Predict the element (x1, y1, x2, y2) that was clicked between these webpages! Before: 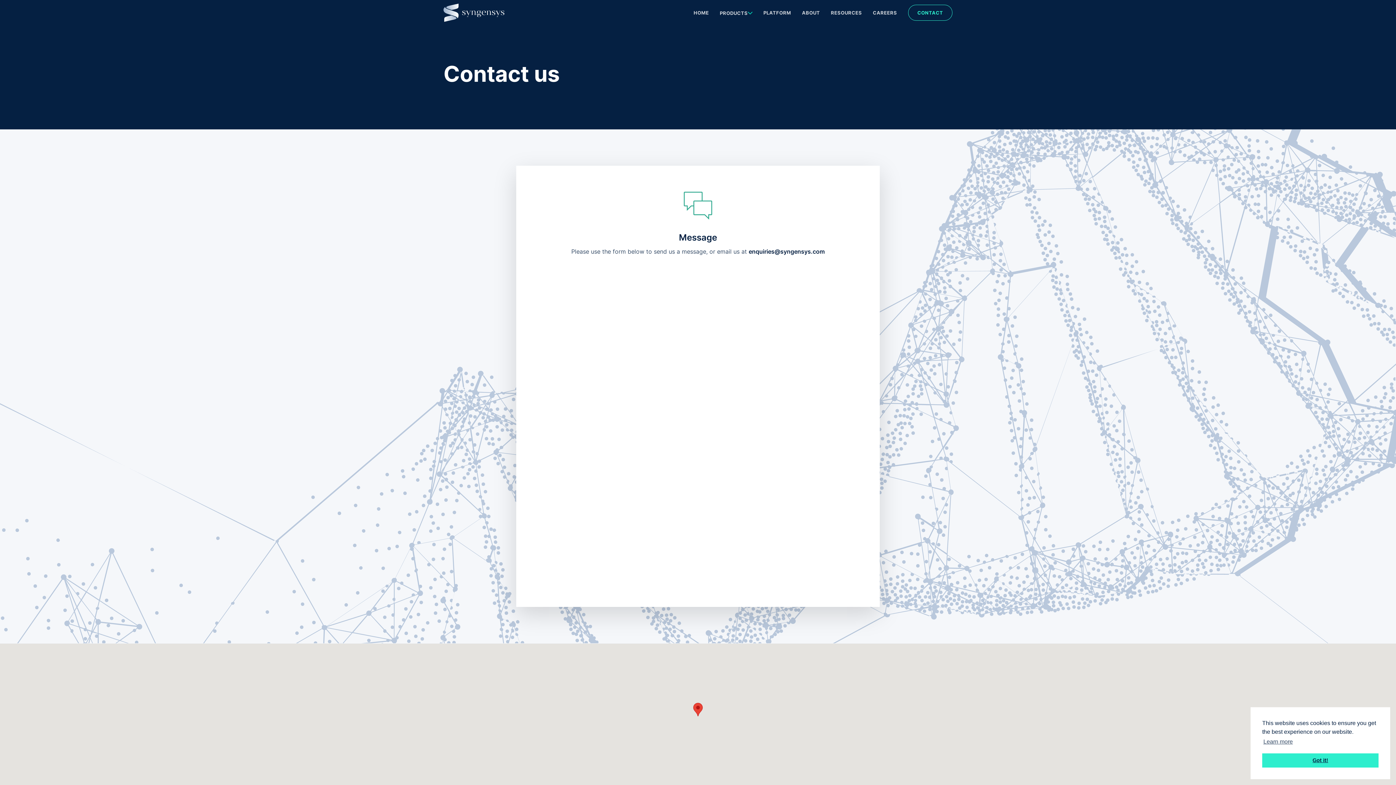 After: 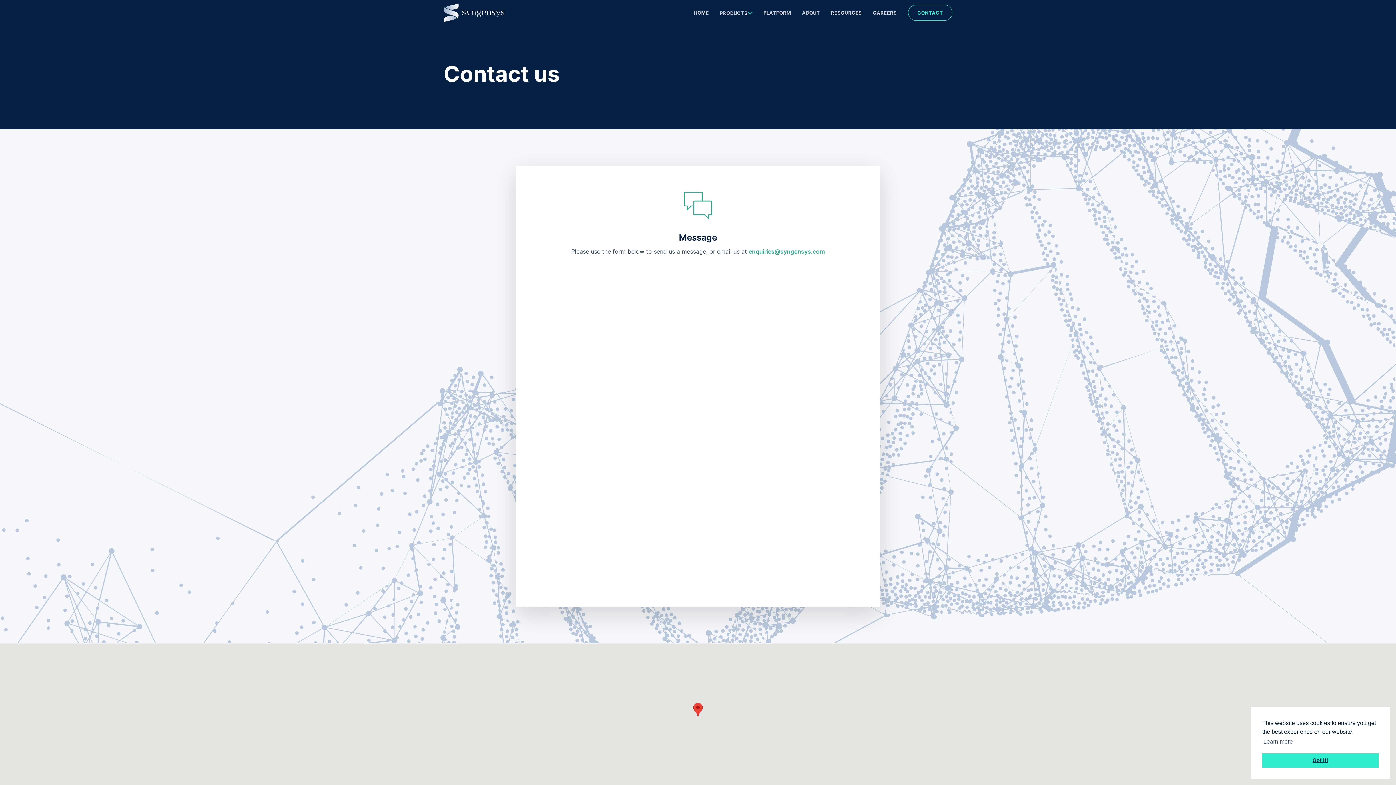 Action: label: enquiries@syngensys.com bbox: (748, 248, 824, 255)